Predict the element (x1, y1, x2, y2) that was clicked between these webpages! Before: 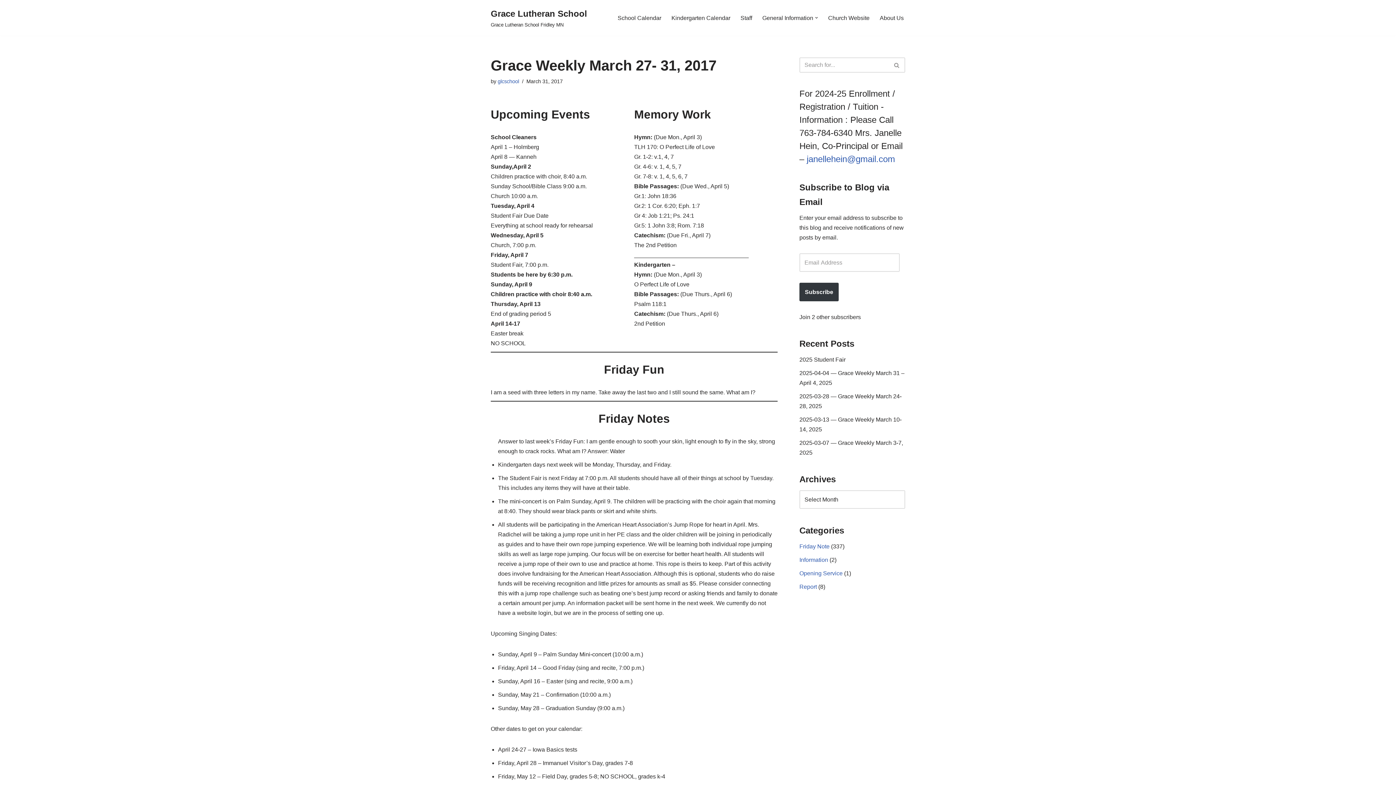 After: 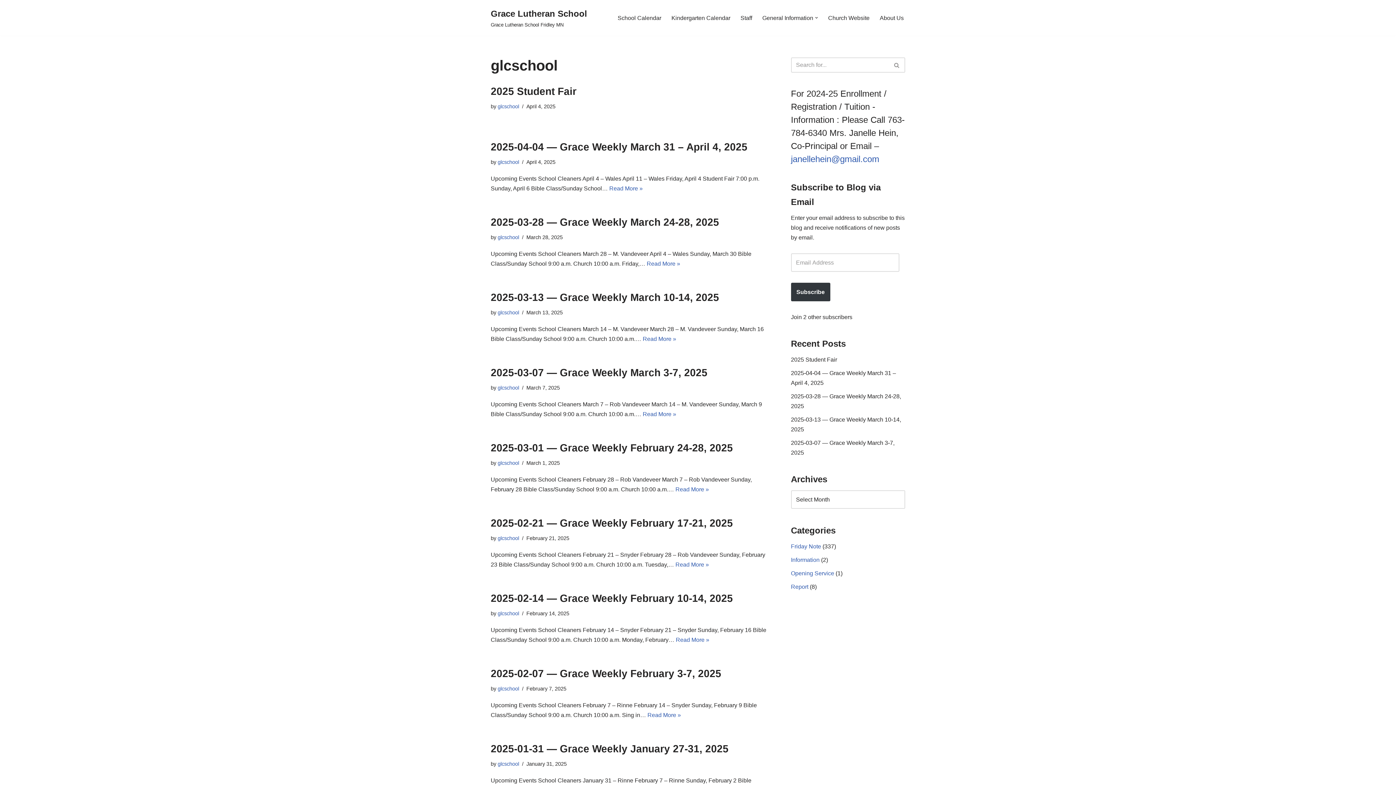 Action: label: glcschool bbox: (497, 78, 519, 84)